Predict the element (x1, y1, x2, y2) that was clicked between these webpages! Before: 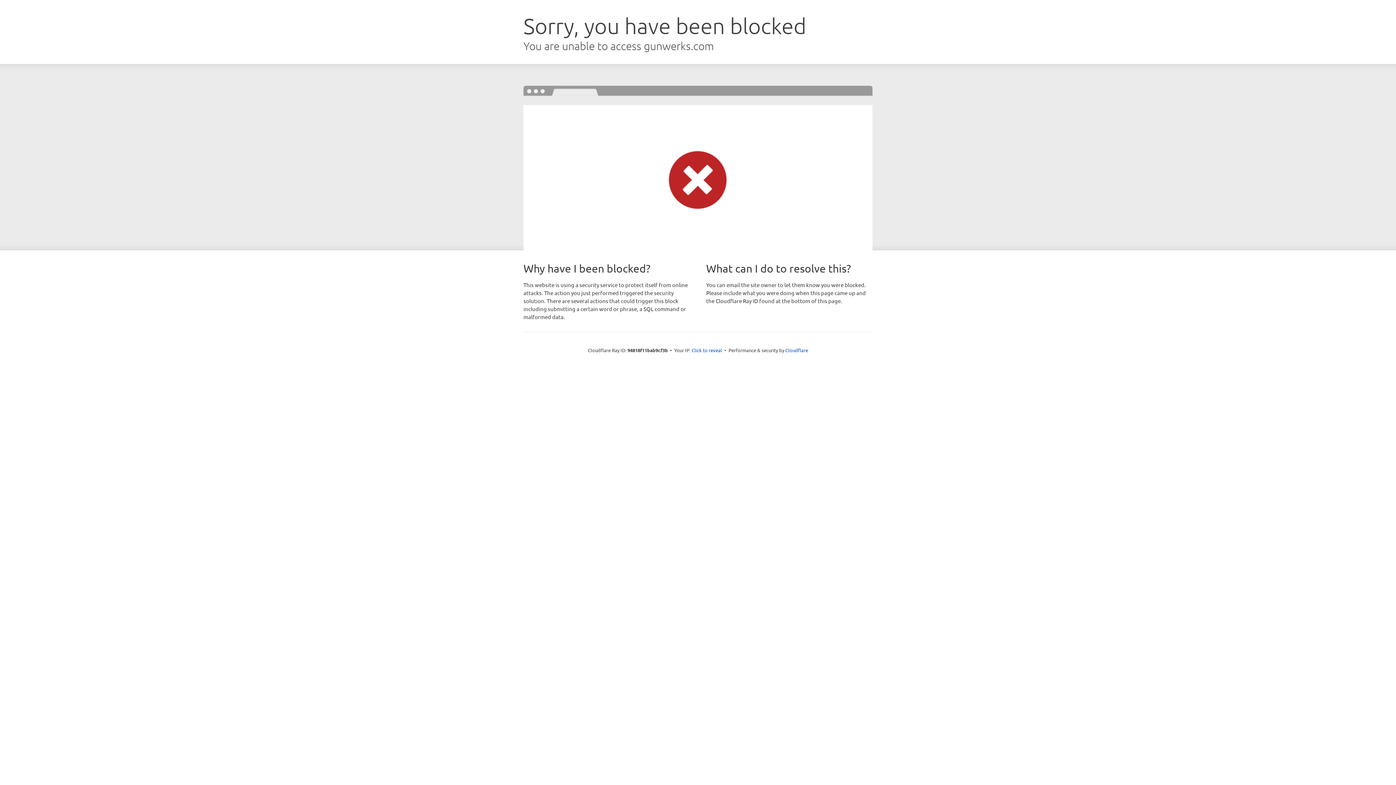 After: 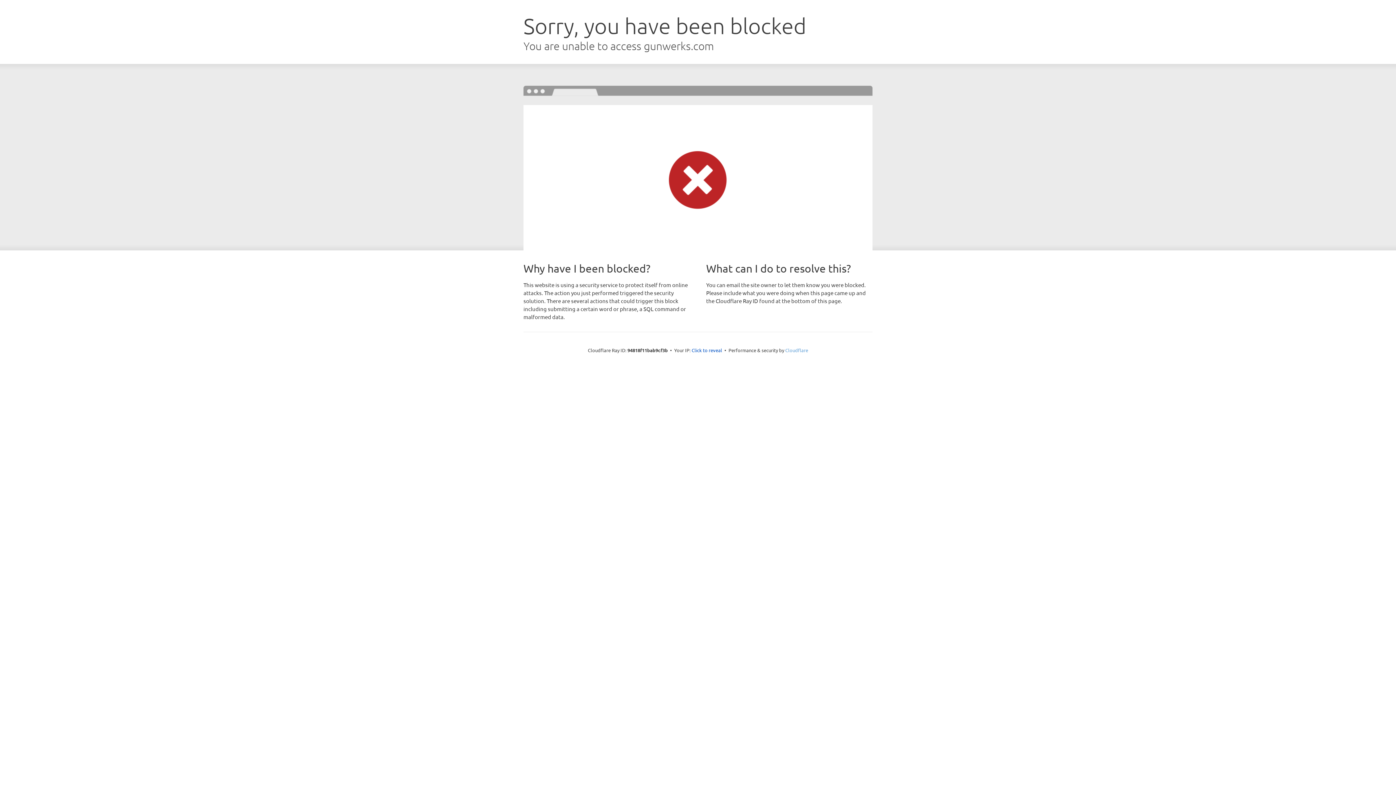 Action: label: Cloudflare bbox: (785, 347, 808, 353)